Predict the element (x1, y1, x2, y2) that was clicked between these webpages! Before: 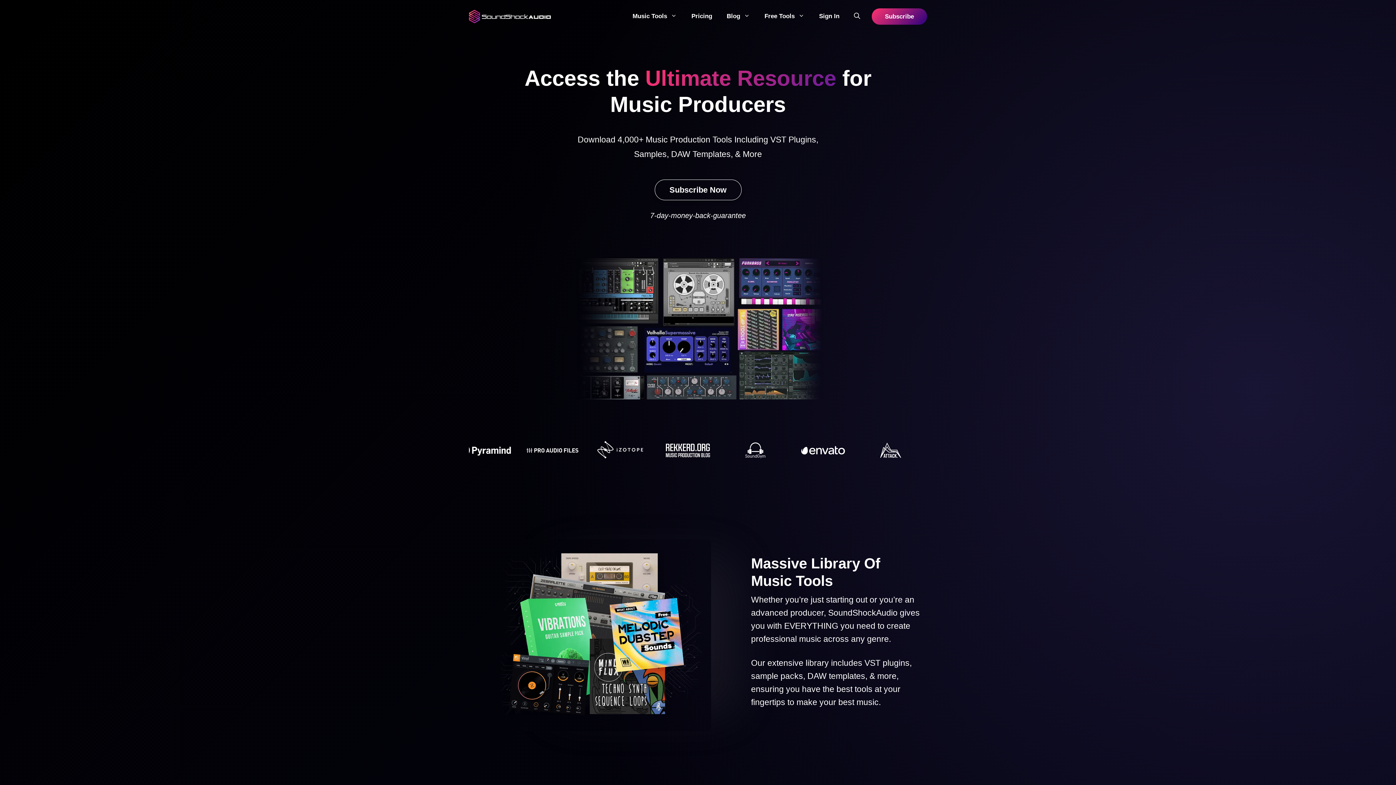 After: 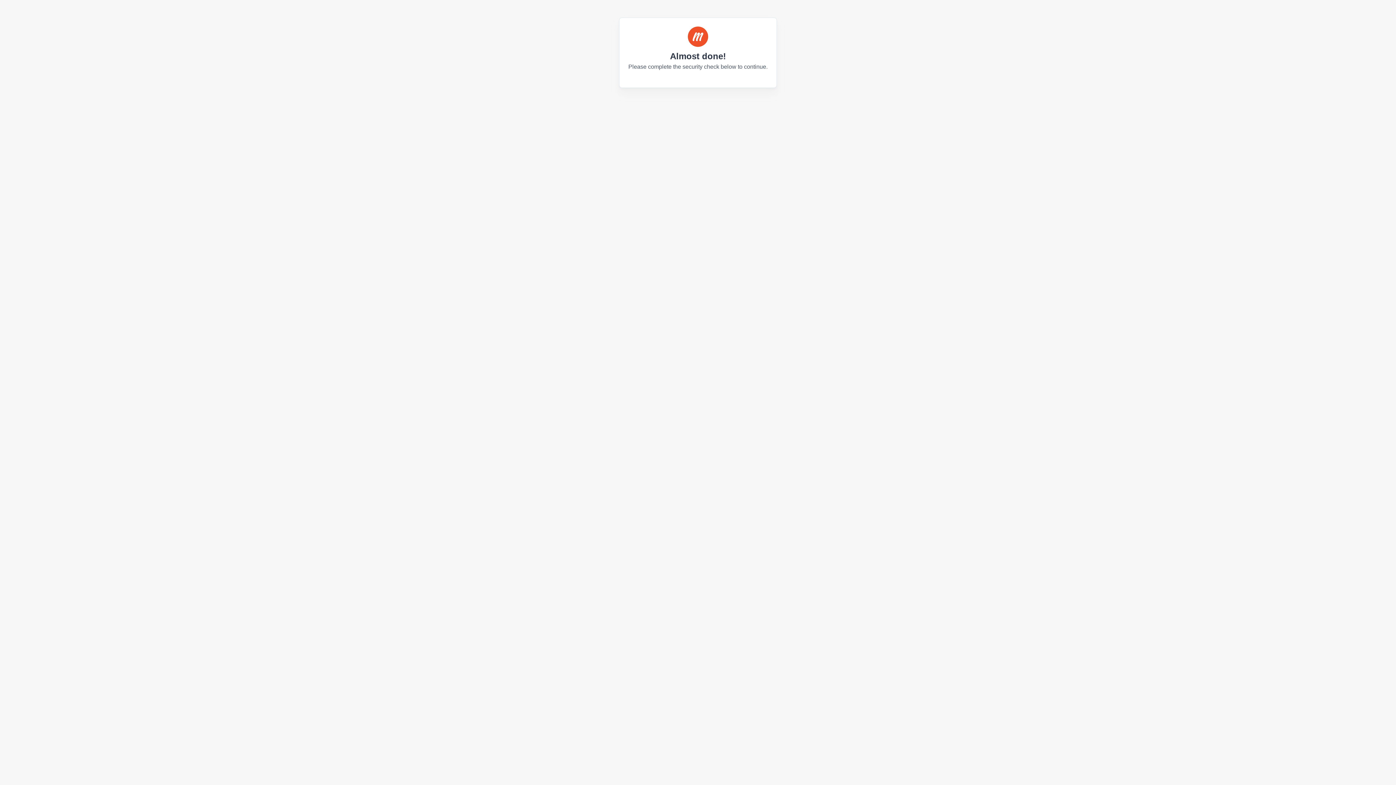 Action: label: Sign In bbox: (812, 7, 846, 25)